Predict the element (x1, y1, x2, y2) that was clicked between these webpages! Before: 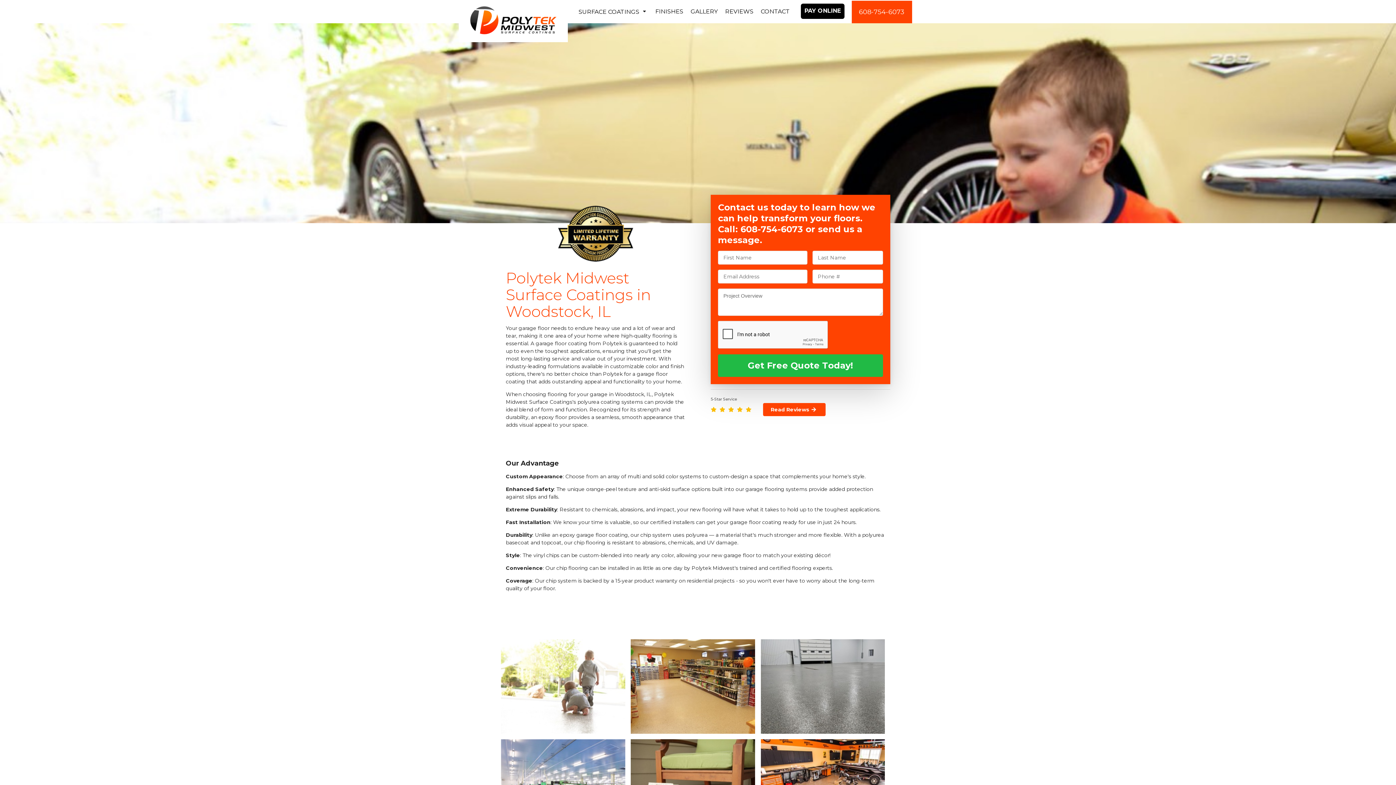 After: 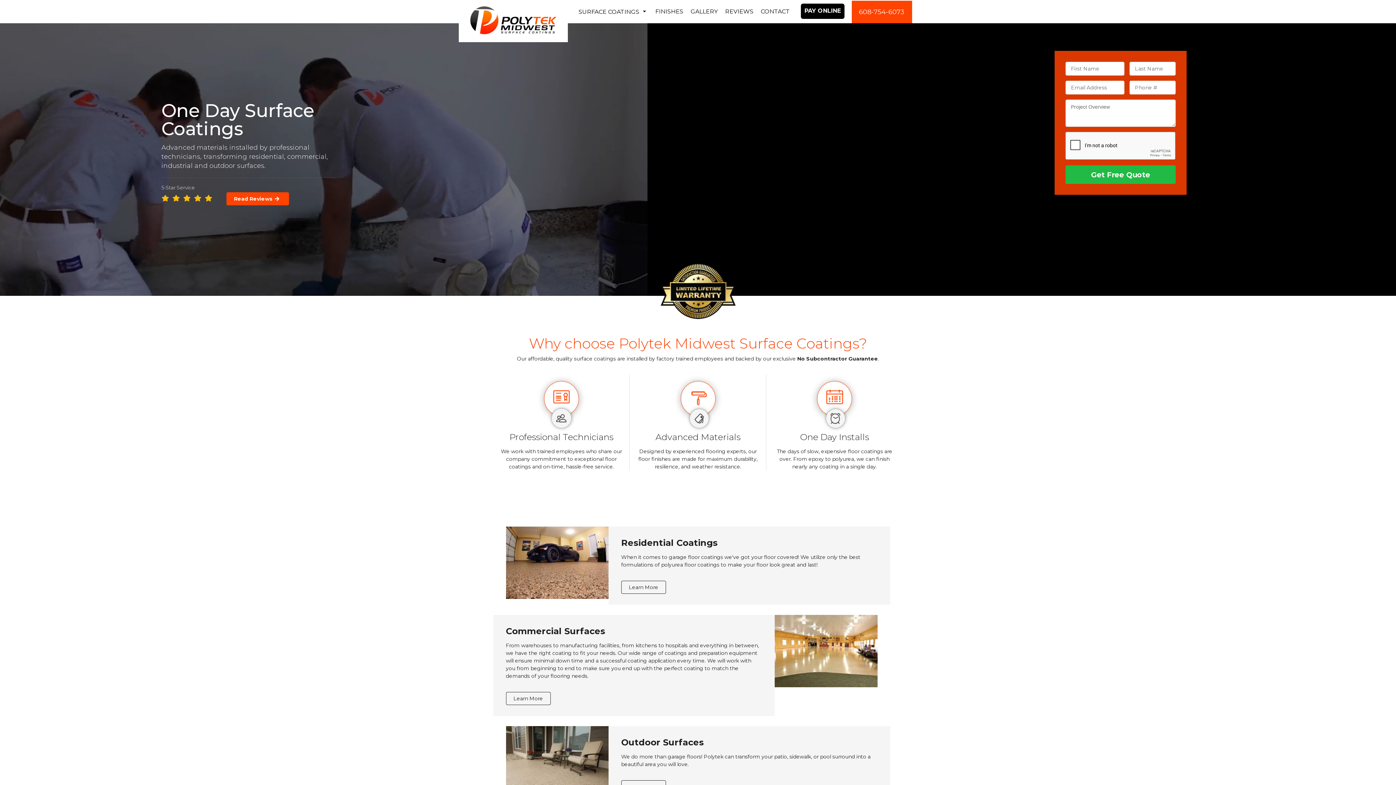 Action: bbox: (458, -1, 567, 42)